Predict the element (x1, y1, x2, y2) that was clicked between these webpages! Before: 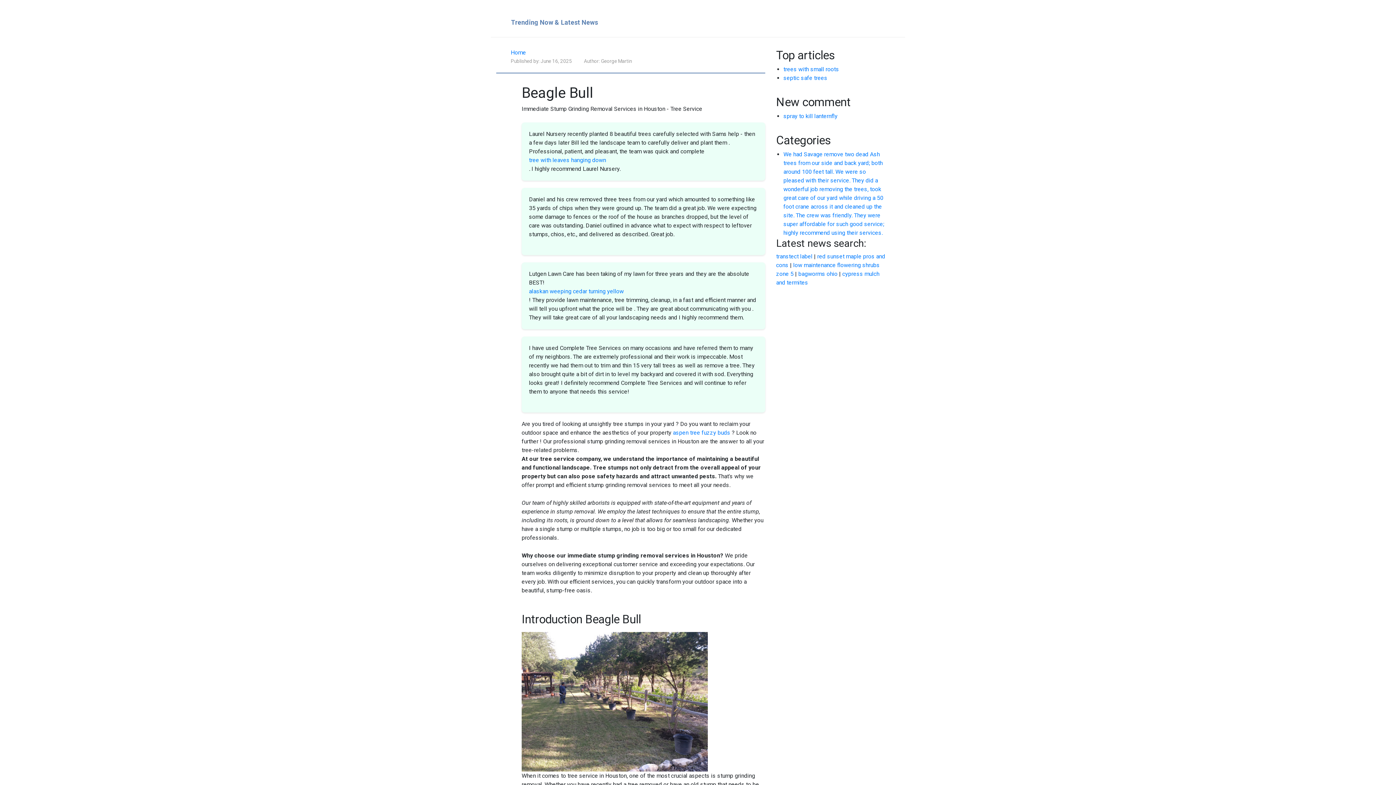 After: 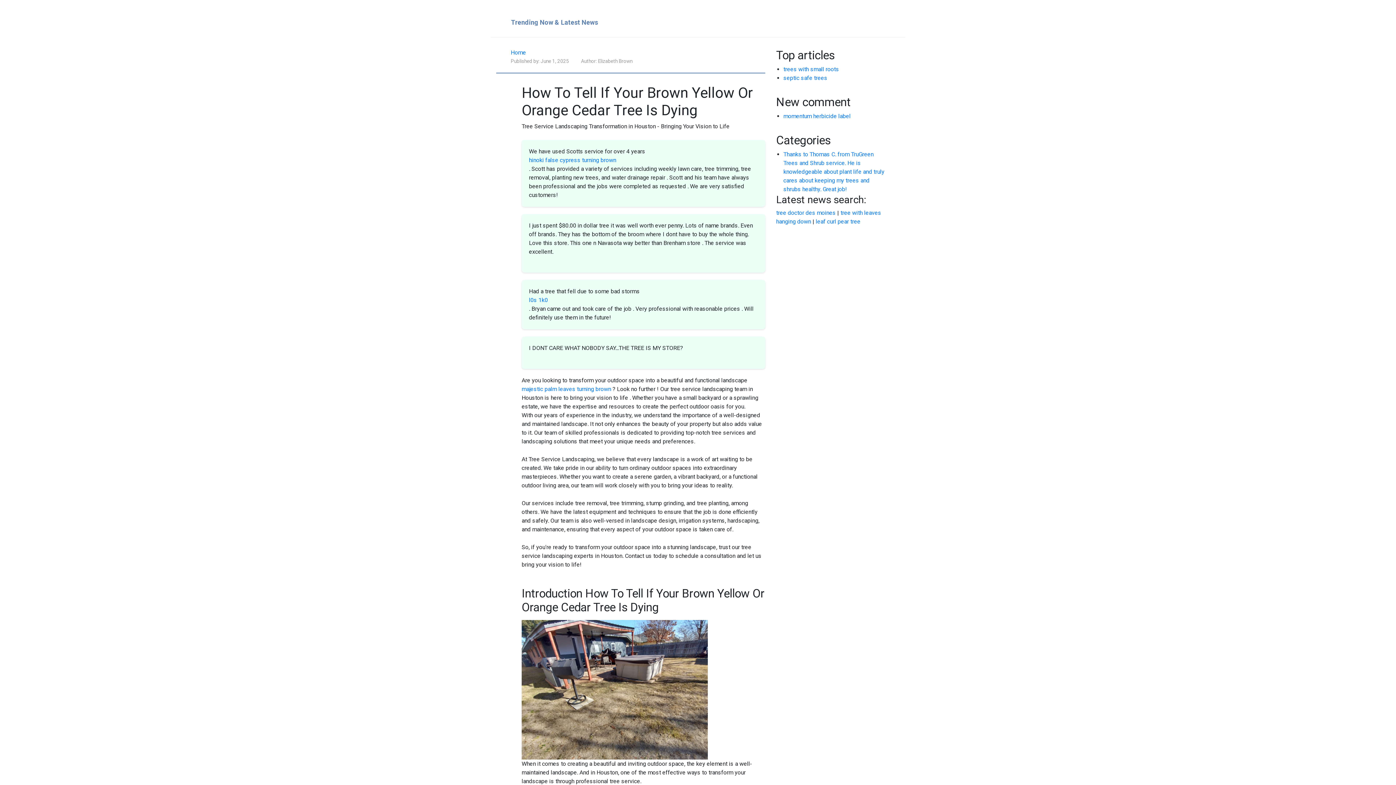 Action: bbox: (529, 287, 758, 296) label: alaskan weeping cedar turning yellow